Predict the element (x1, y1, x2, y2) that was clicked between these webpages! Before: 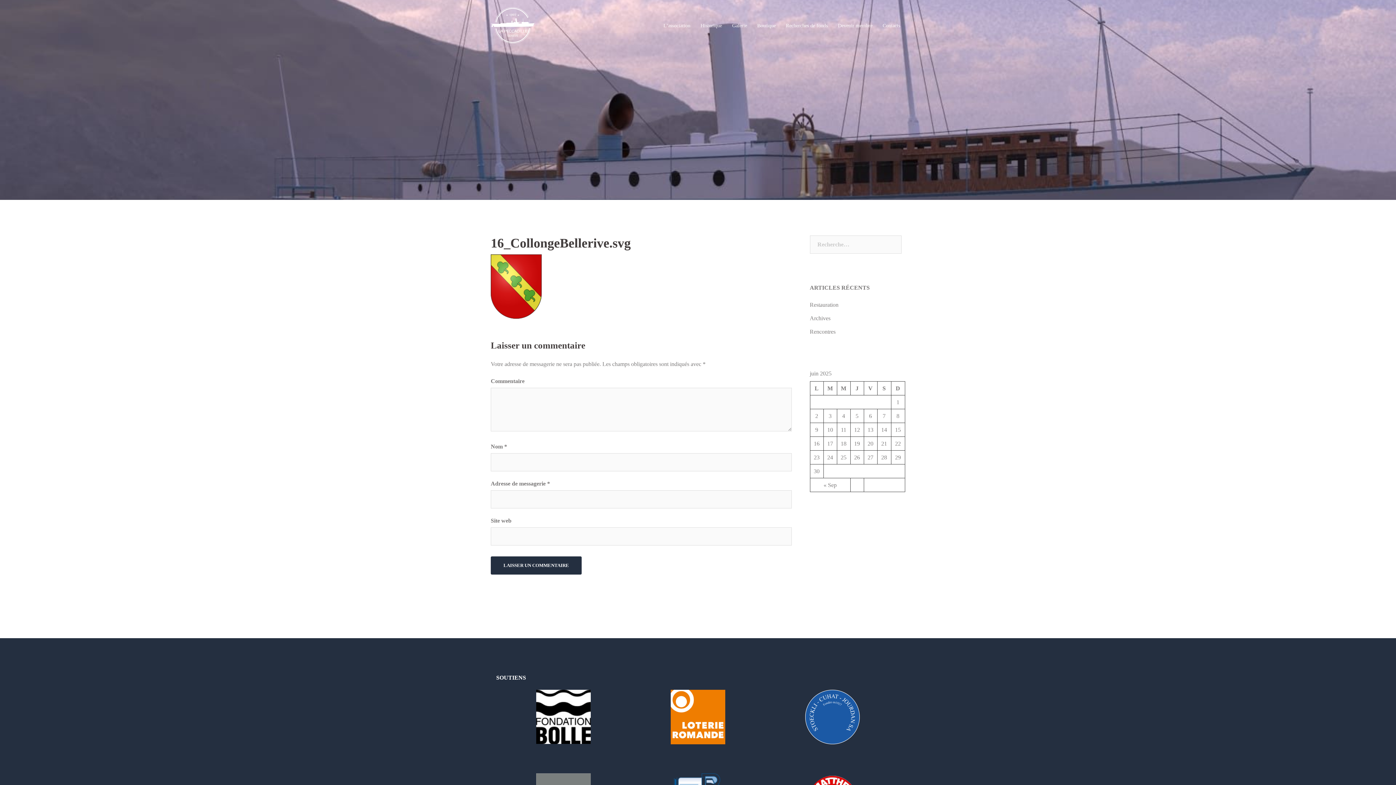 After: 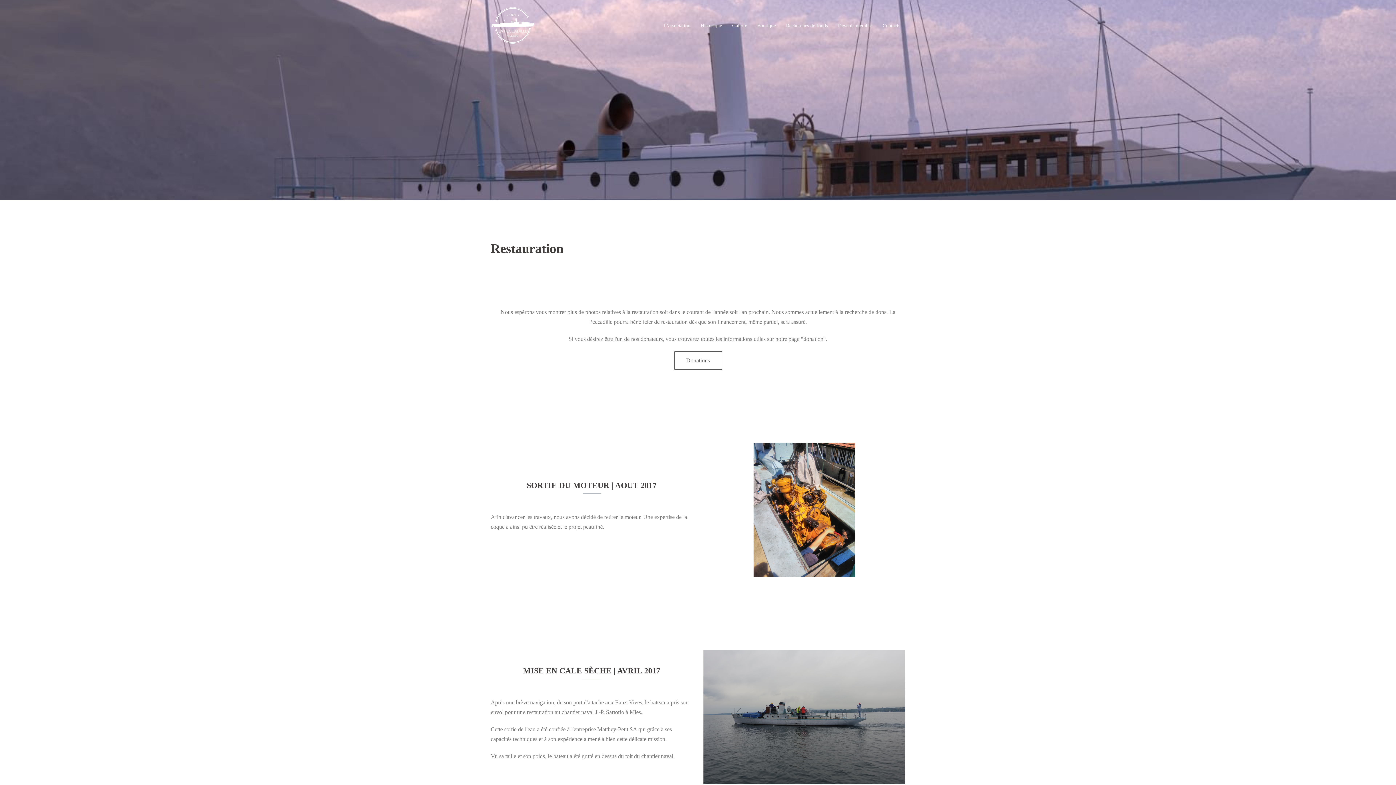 Action: label: Restauration bbox: (810, 301, 838, 308)